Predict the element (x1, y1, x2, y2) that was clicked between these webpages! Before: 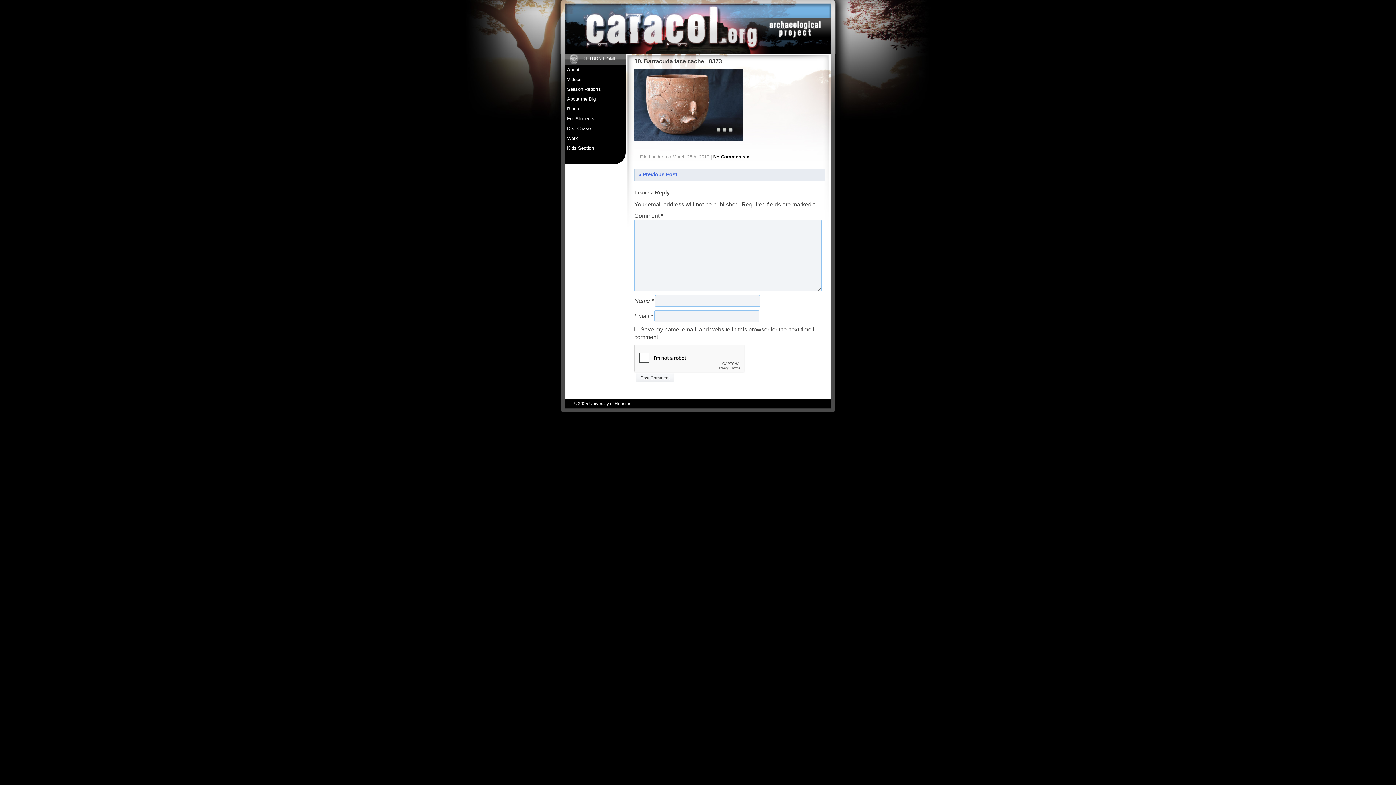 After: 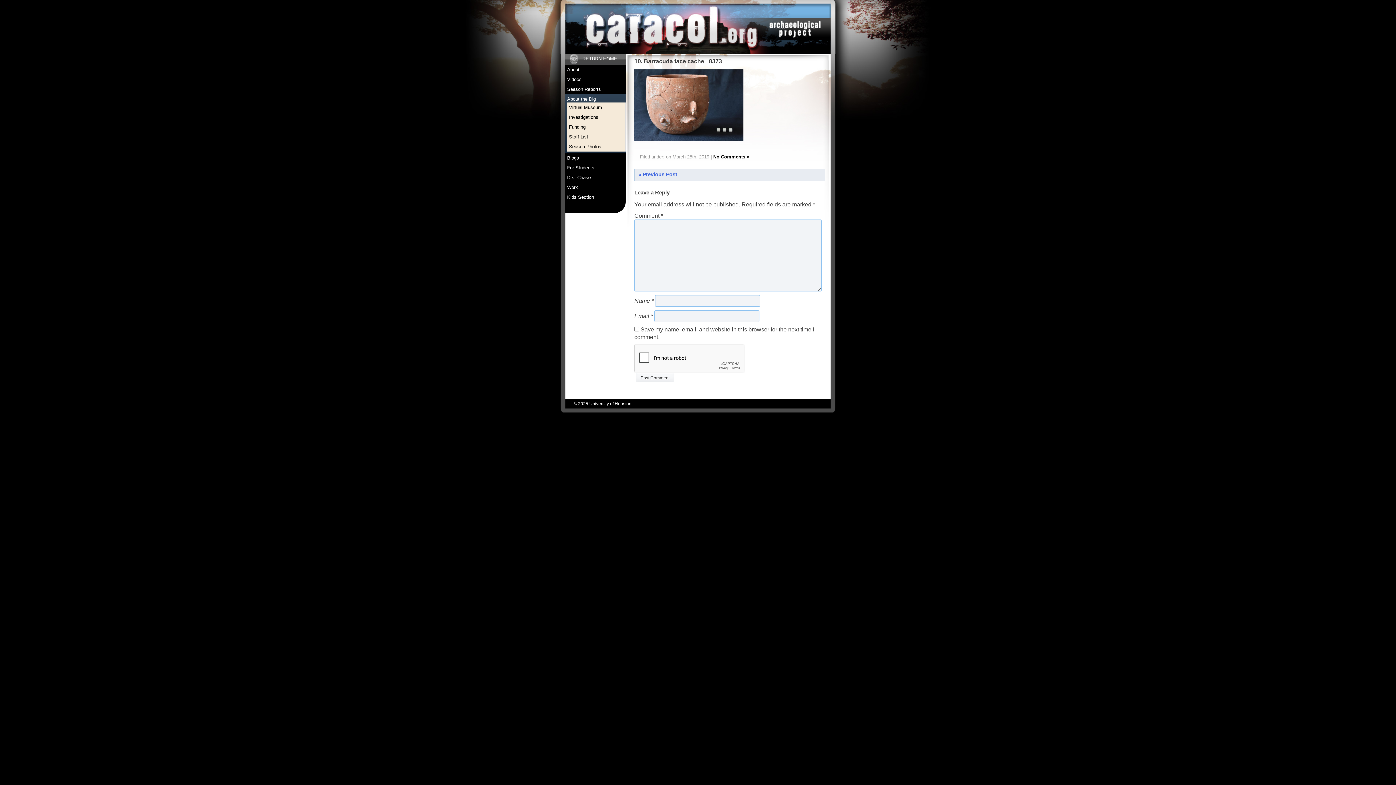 Action: label: About the Dig bbox: (567, 95, 625, 102)